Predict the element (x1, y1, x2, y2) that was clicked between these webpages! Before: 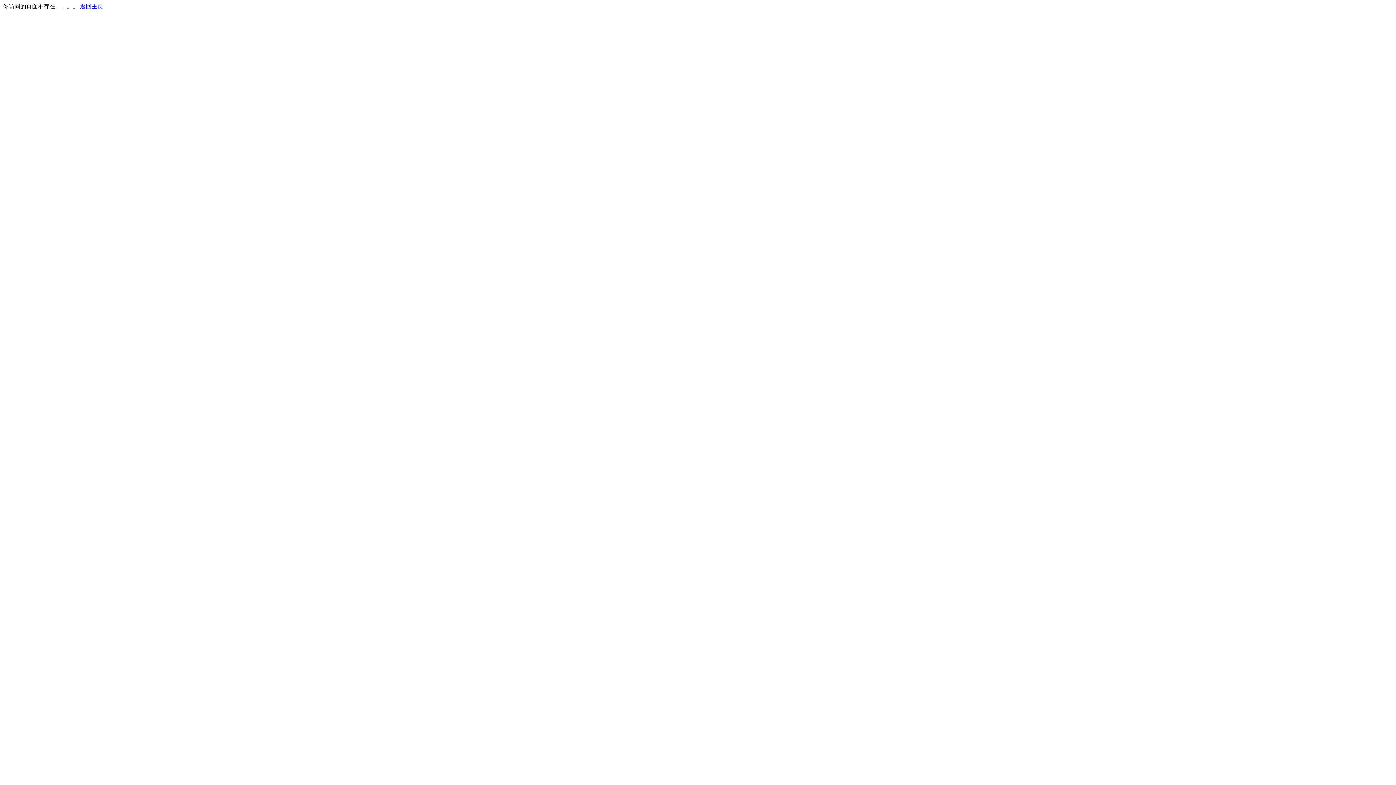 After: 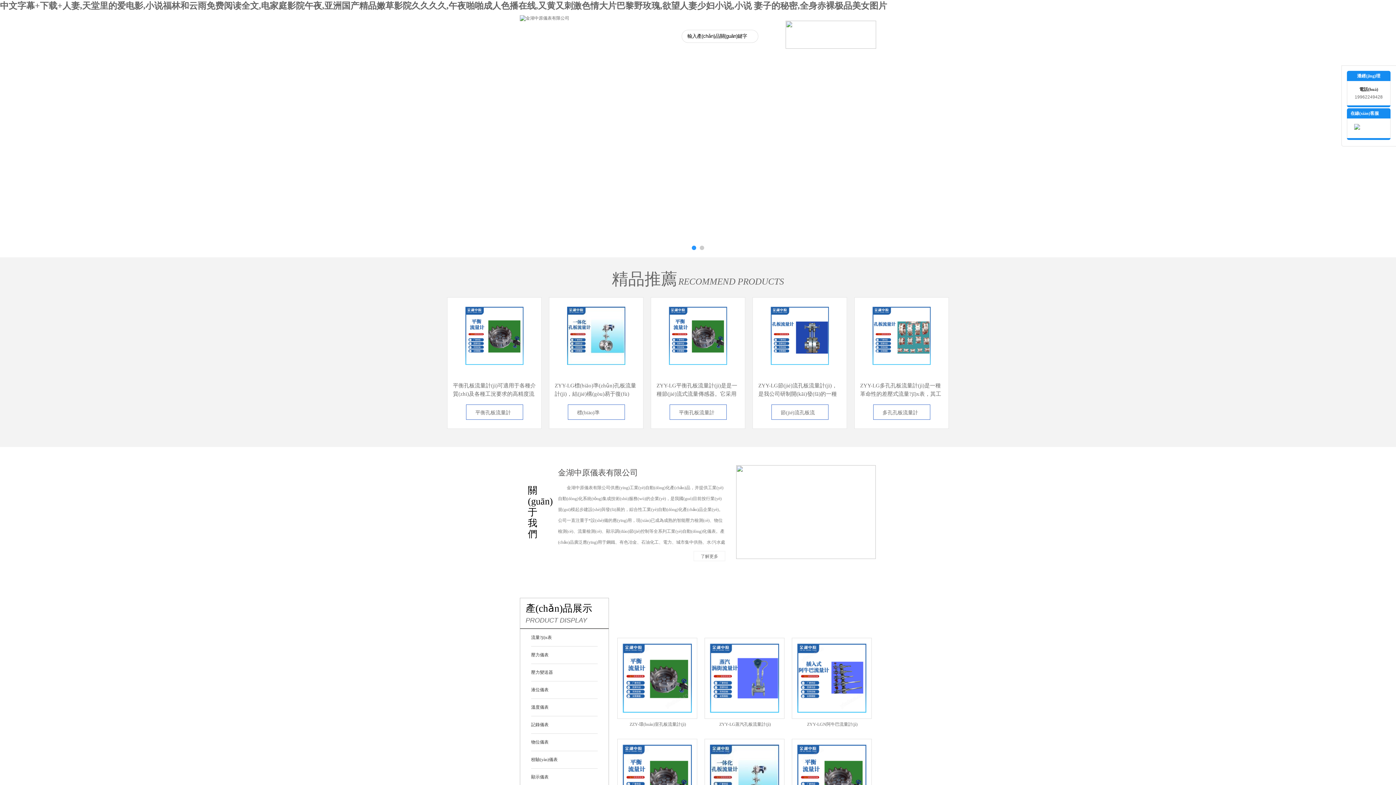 Action: bbox: (80, 3, 103, 9) label: 返回主页